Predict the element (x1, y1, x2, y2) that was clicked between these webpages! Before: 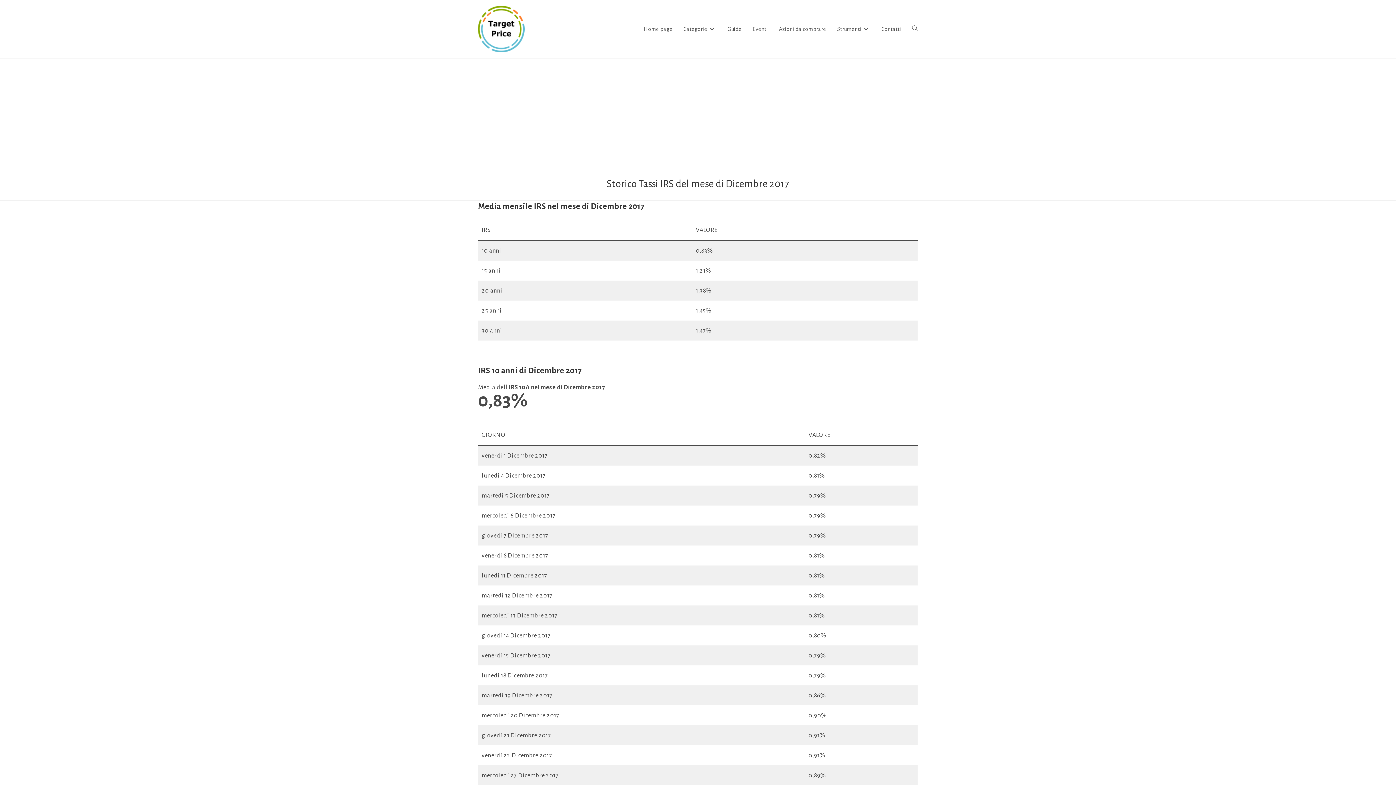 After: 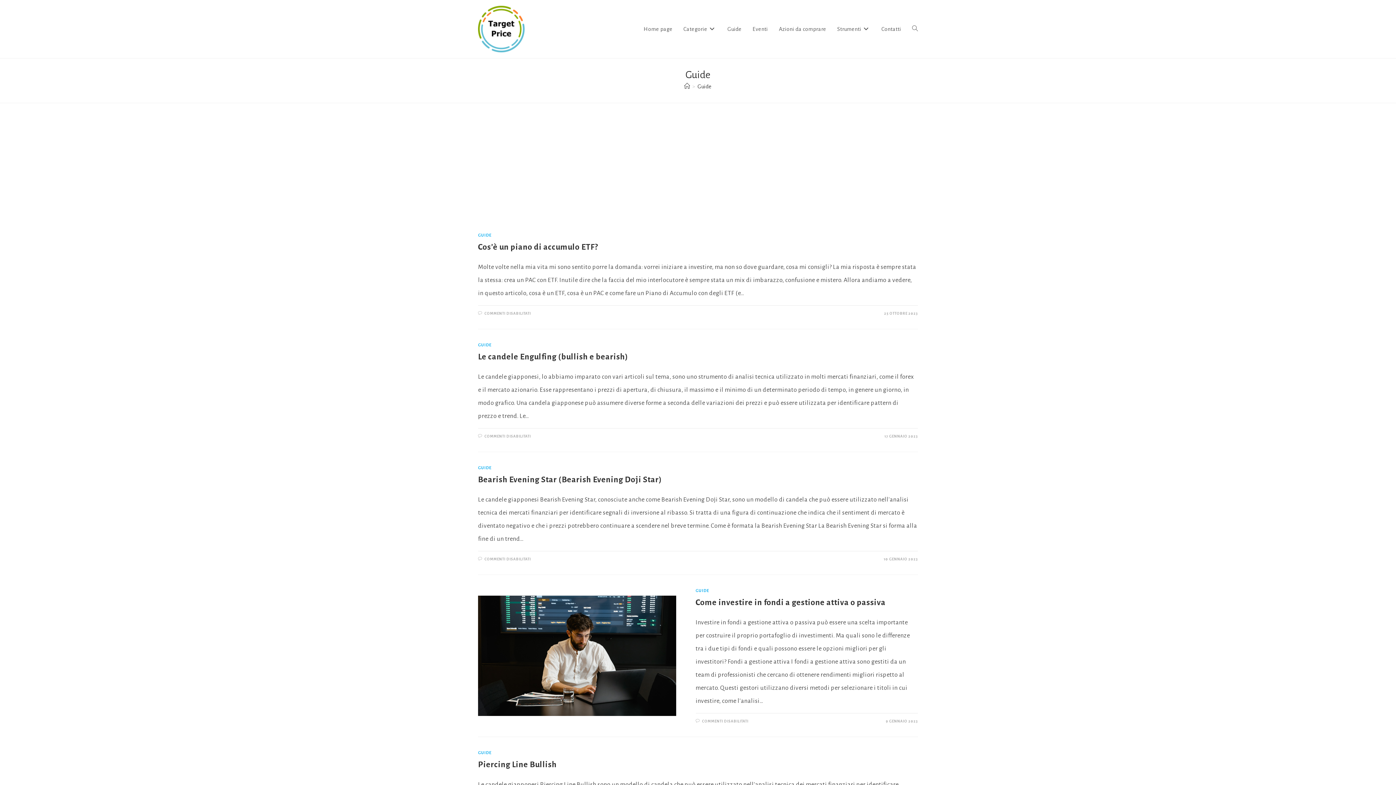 Action: label: Guide bbox: (722, 0, 747, 58)